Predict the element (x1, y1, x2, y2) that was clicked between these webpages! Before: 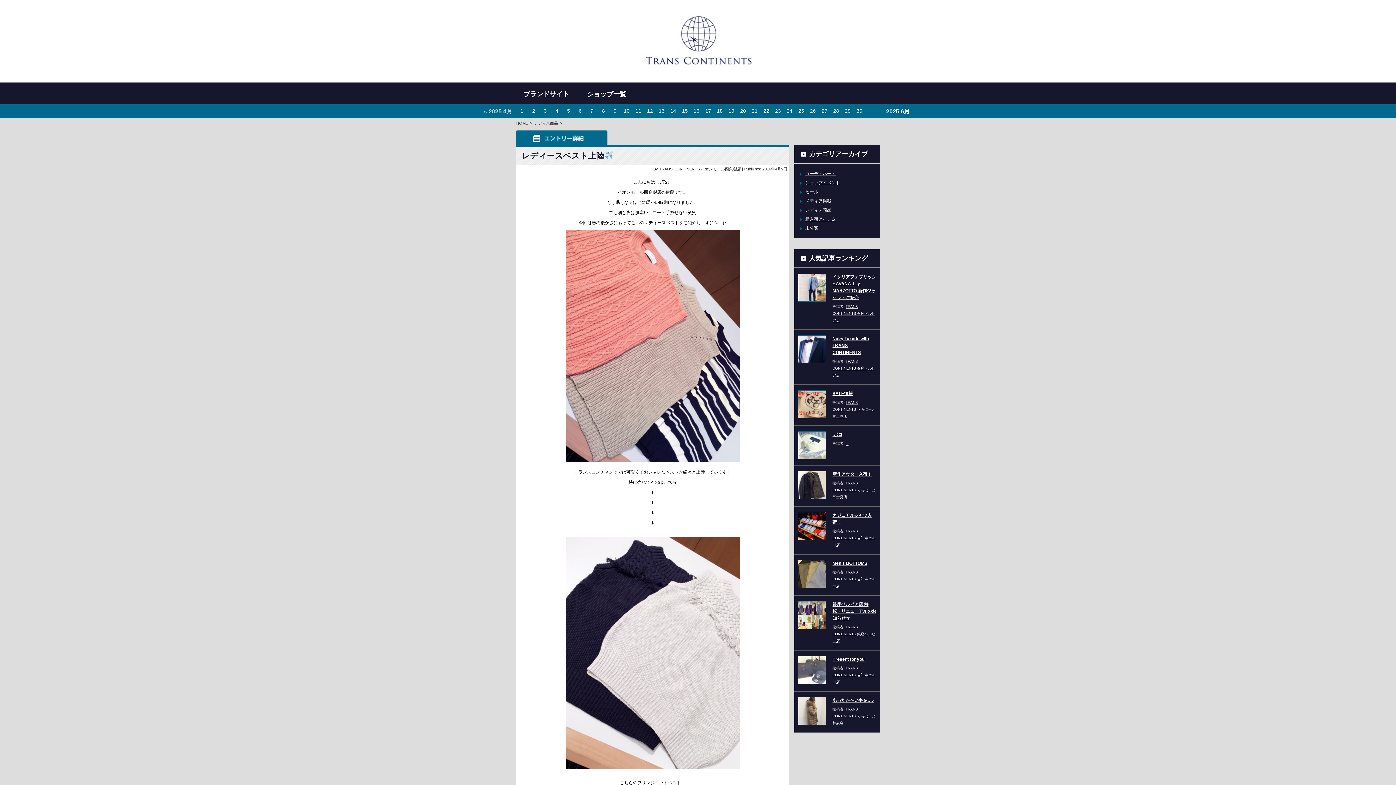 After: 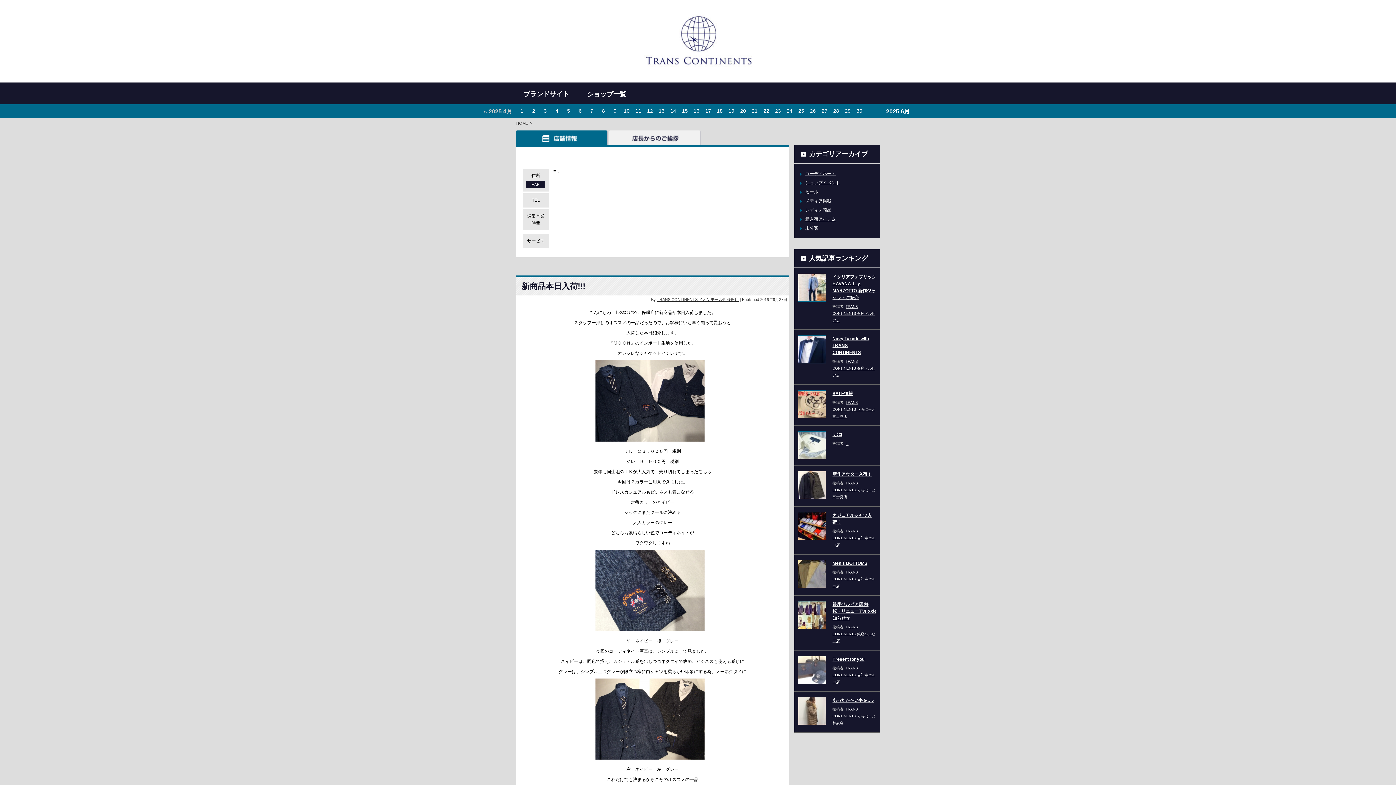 Action: bbox: (659, 166, 741, 171) label: TRANS CONTINENTS イオンモール四条畷店